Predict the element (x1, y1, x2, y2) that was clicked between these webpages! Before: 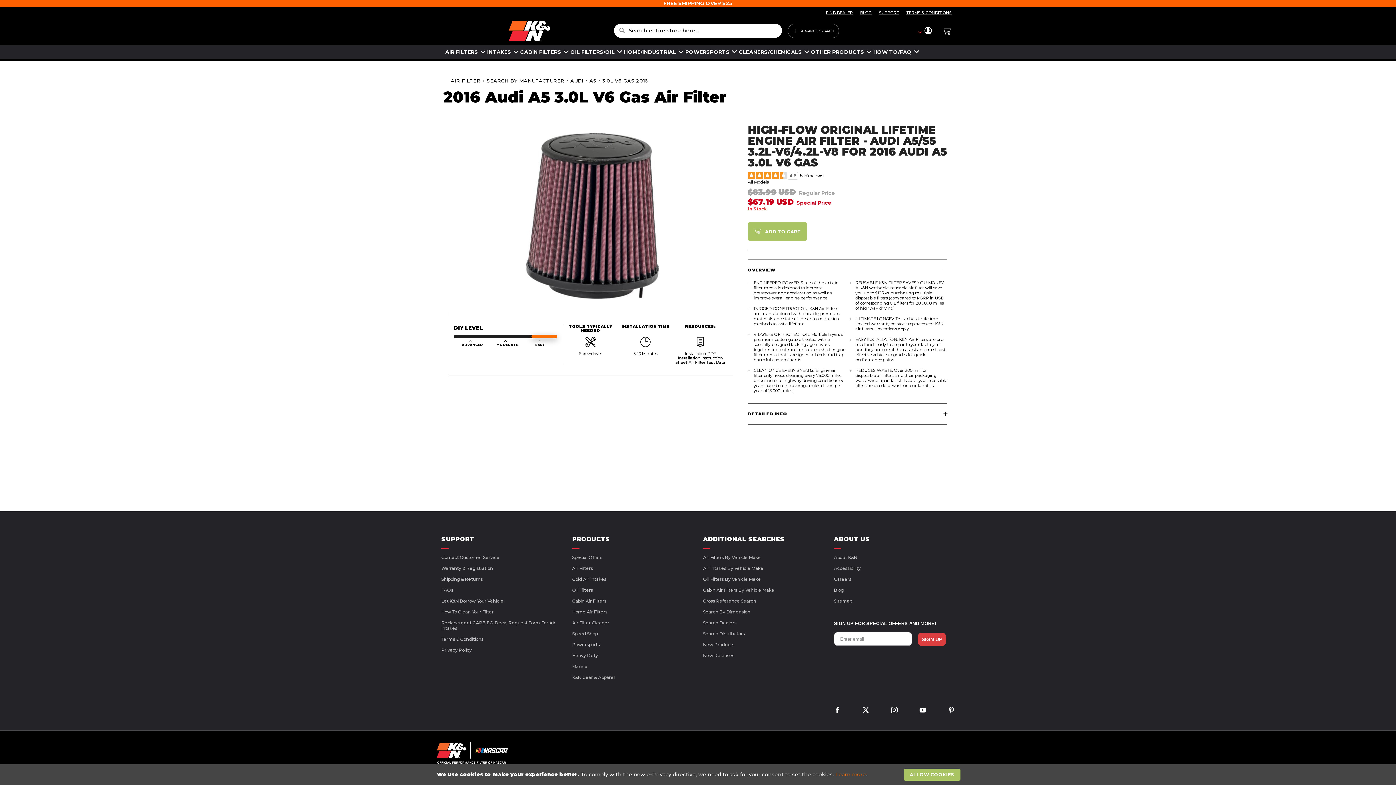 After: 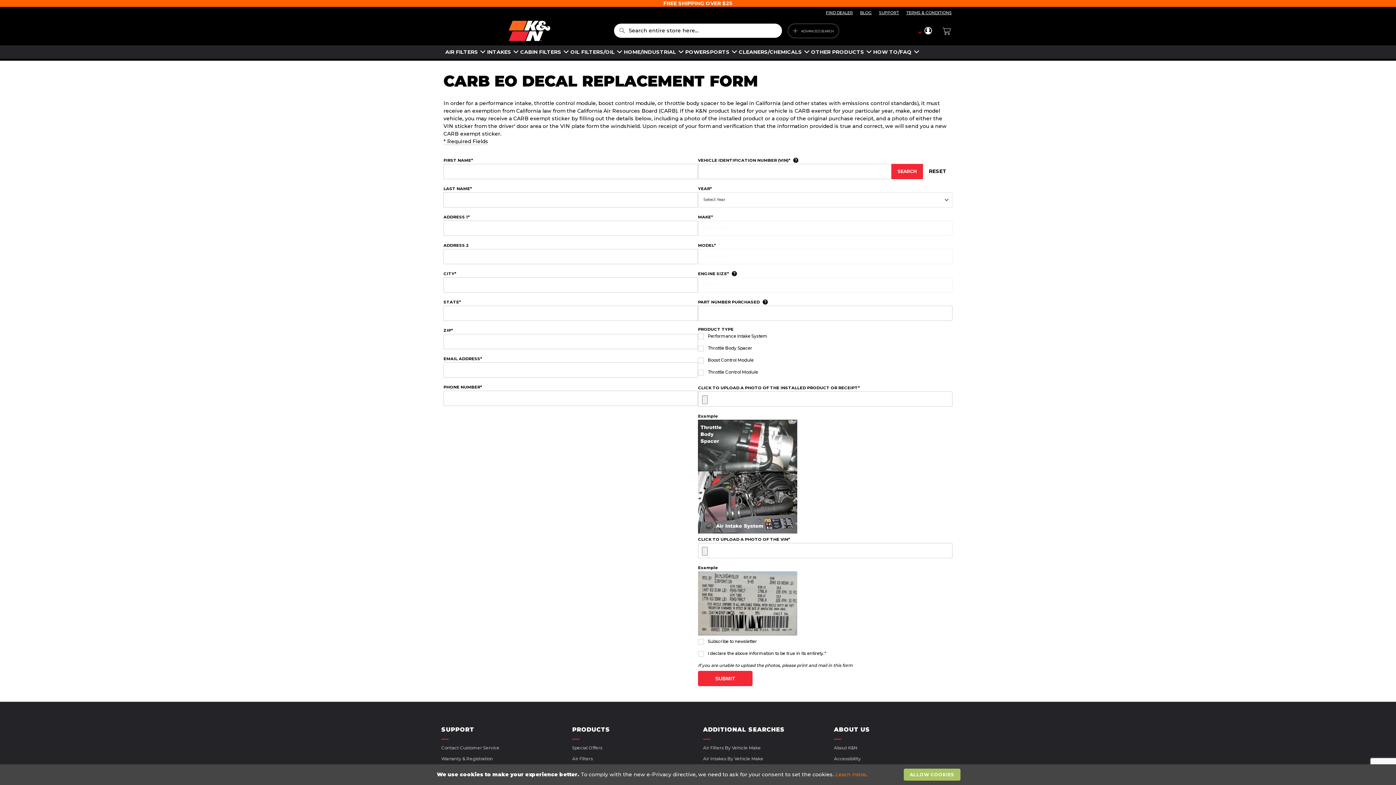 Action: label: Replacement CARB EO Decal Request Form For Air Intakes bbox: (441, 620, 562, 631)